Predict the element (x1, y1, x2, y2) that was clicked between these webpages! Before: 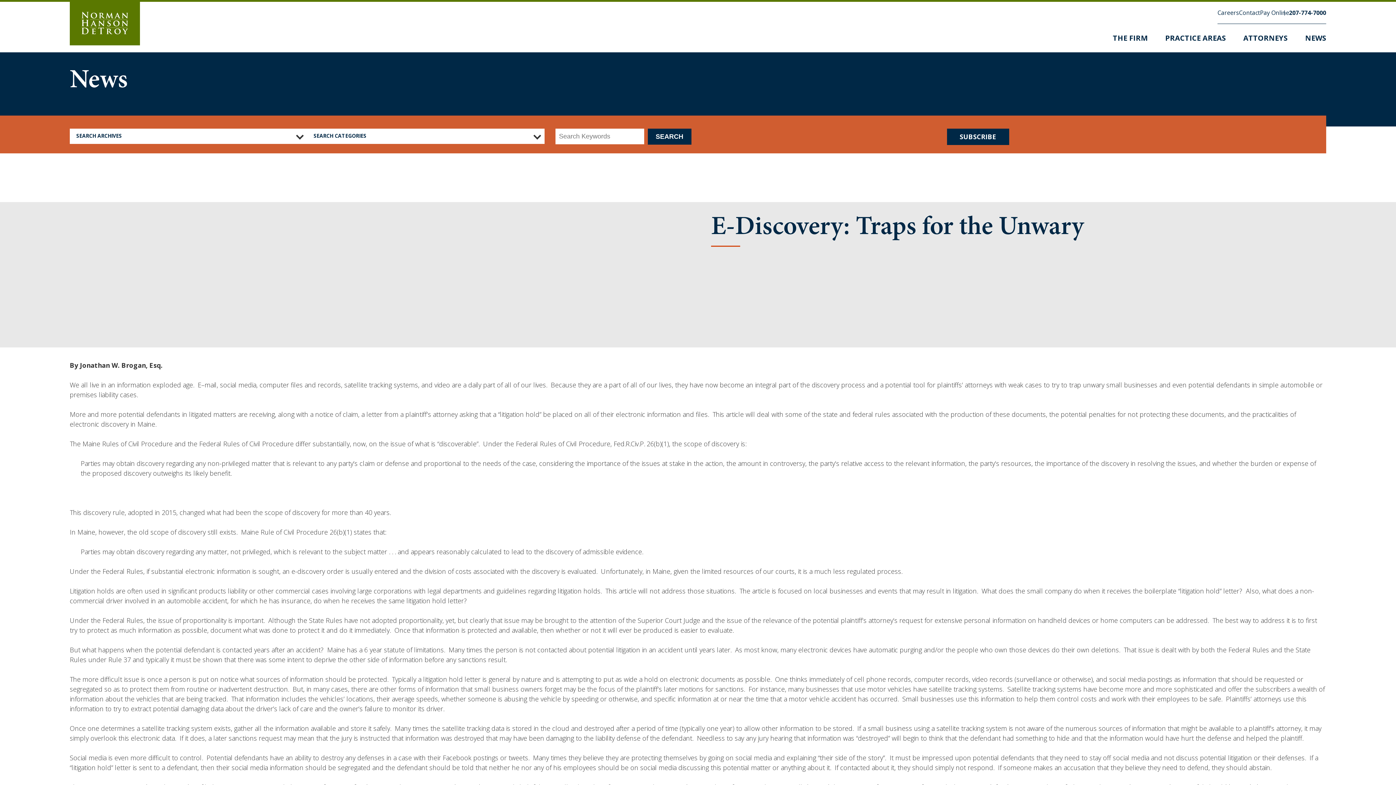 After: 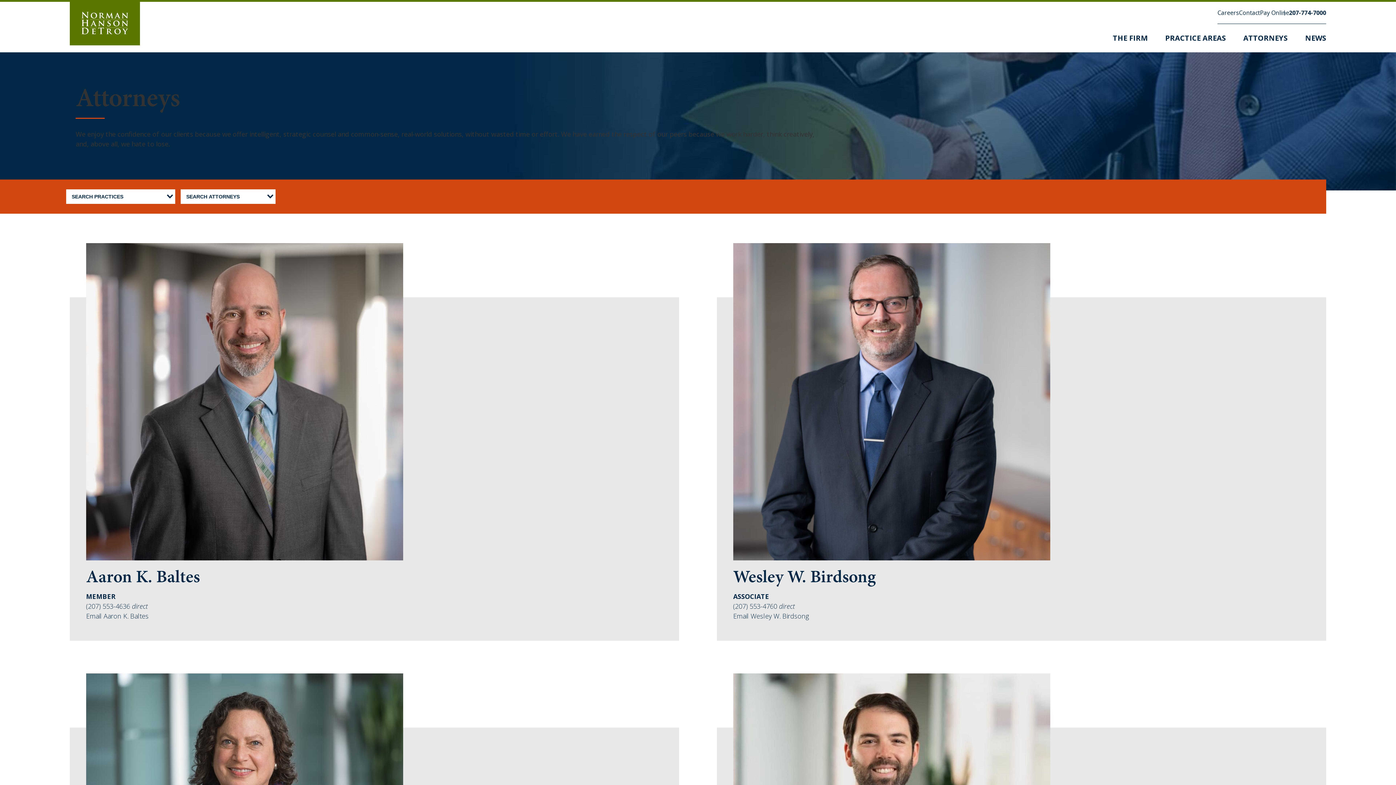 Action: bbox: (1226, 24, 1288, 52) label: ATTORNEYS